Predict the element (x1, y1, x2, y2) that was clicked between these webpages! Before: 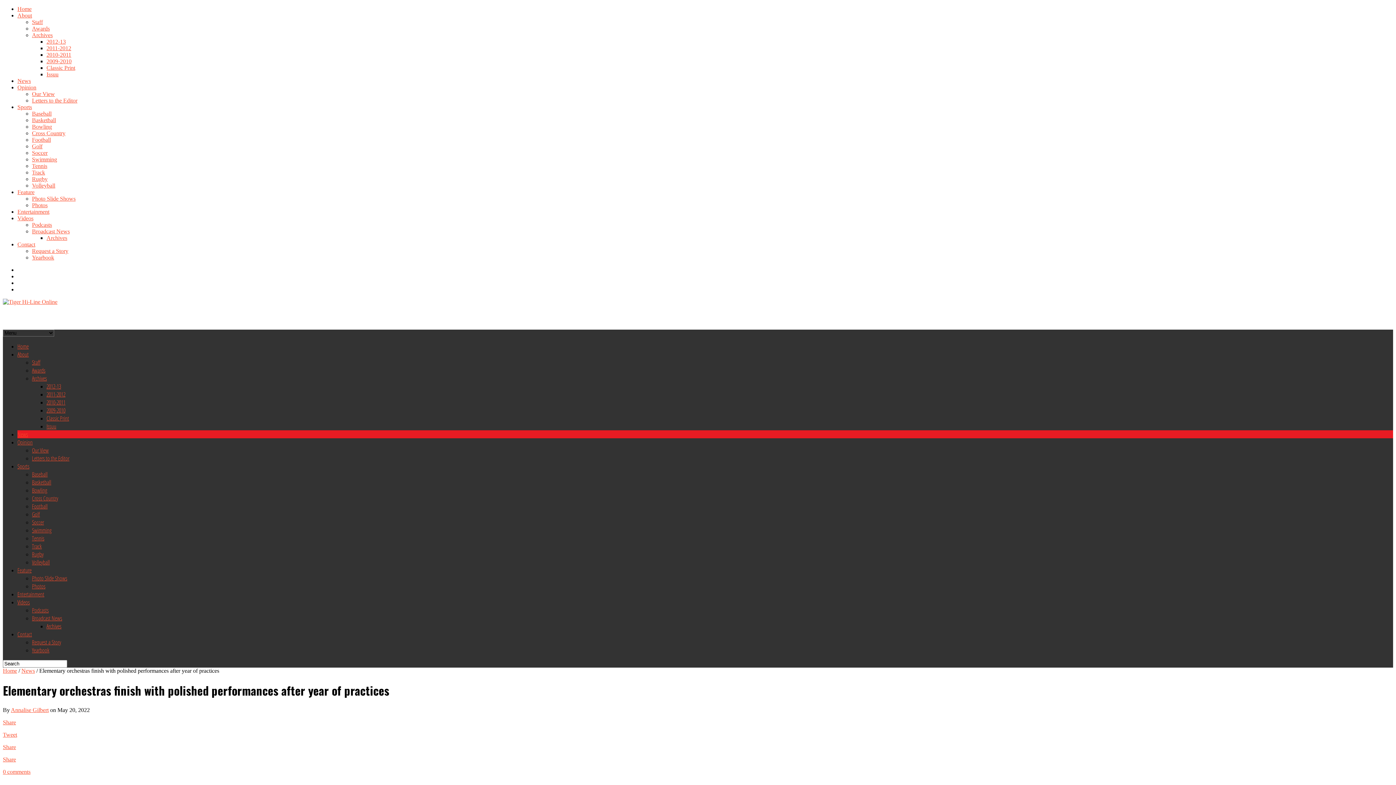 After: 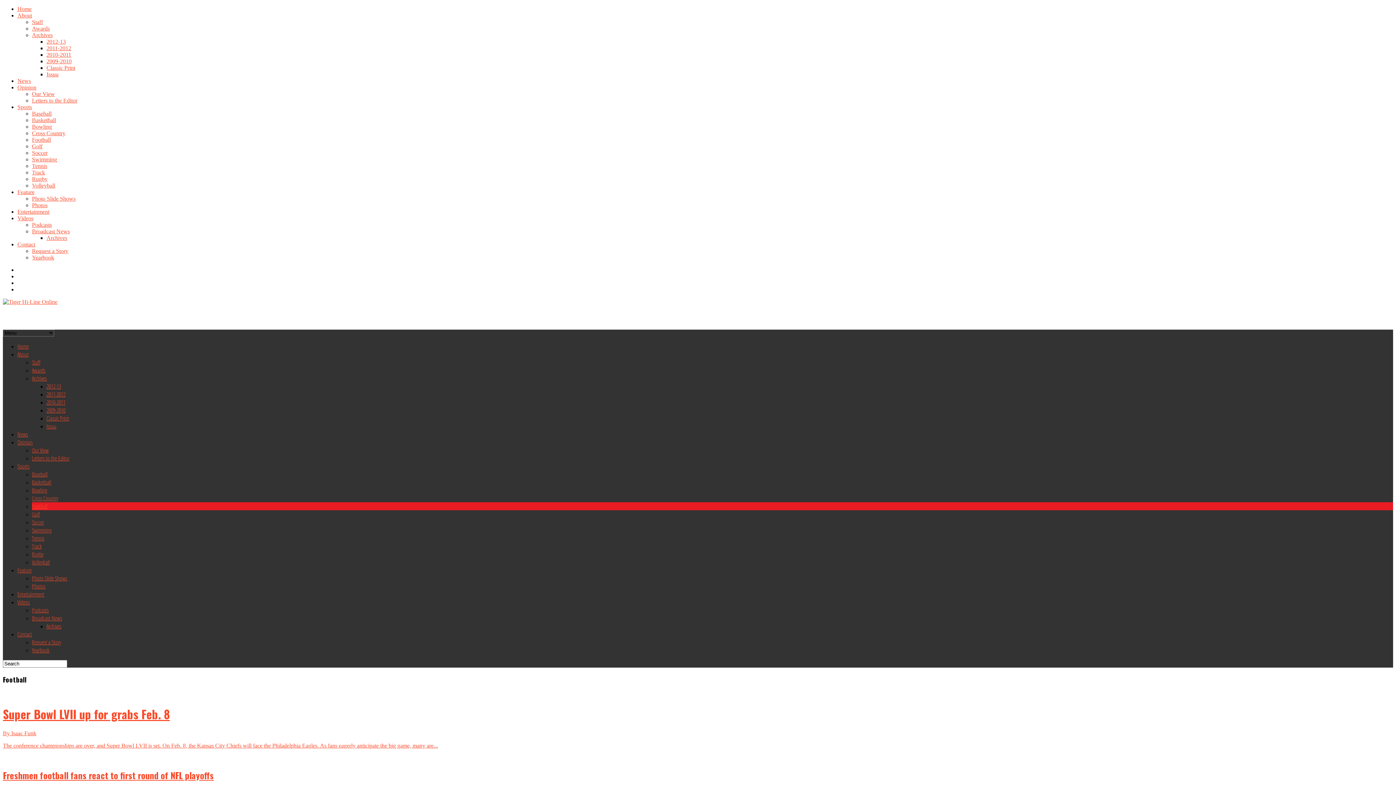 Action: label: Football bbox: (32, 136, 50, 142)